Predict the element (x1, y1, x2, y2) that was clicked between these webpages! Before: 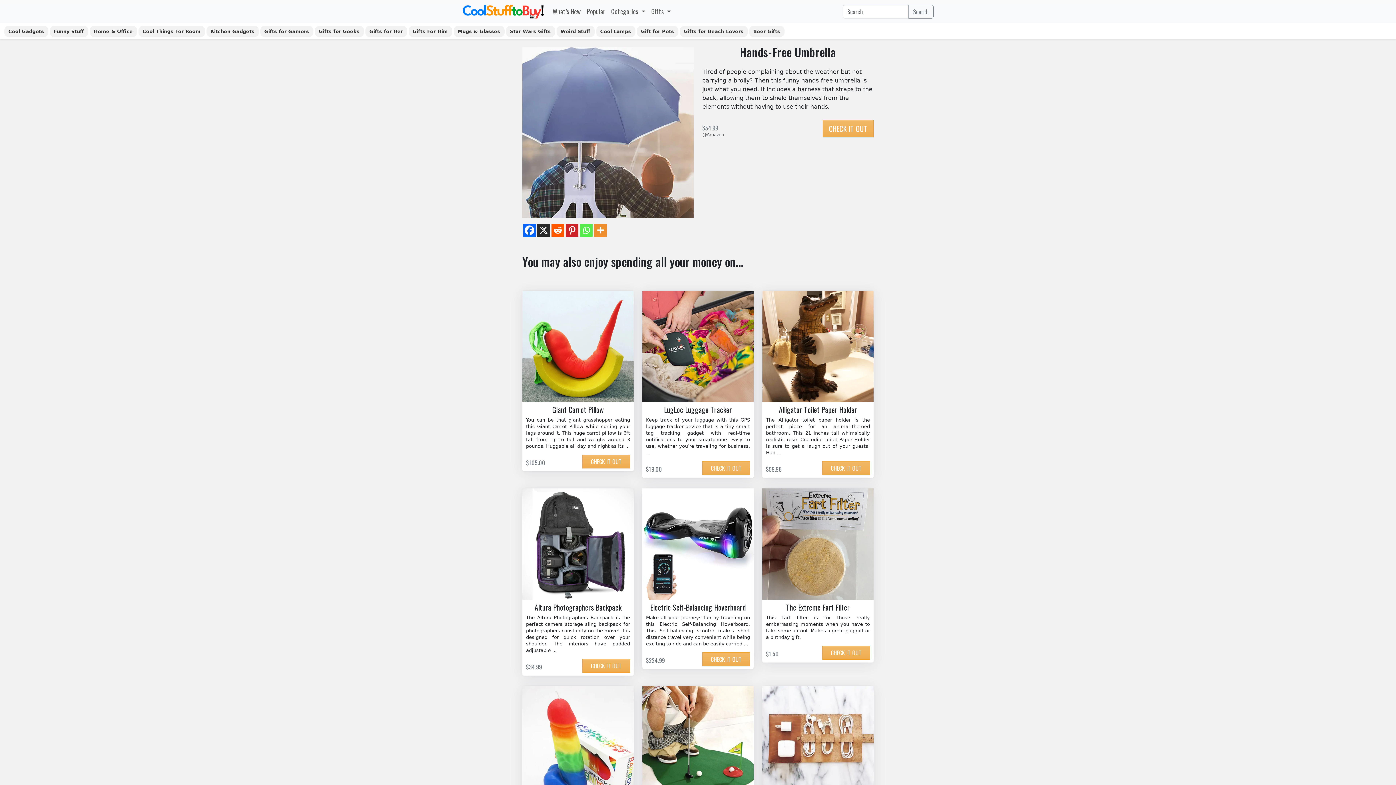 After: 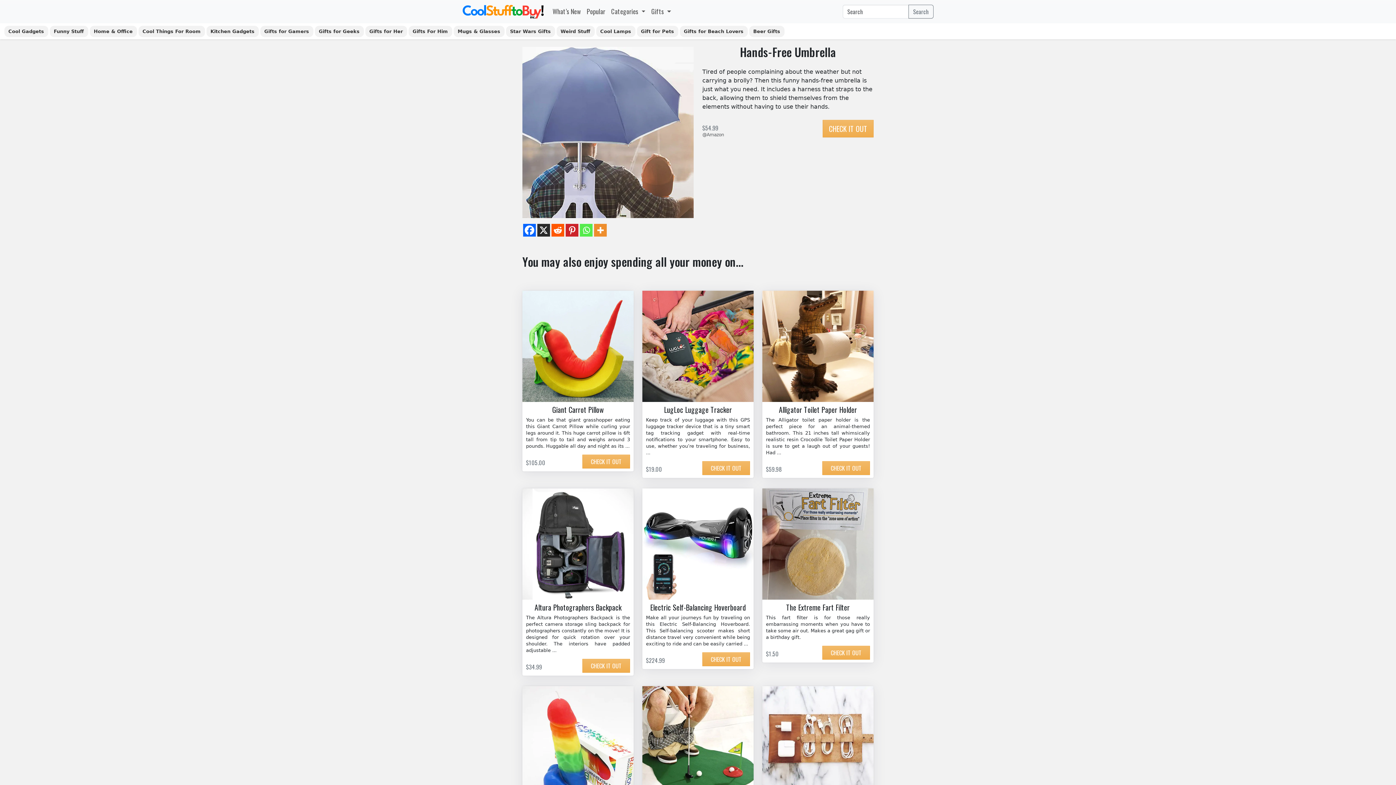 Action: bbox: (522, 738, 633, 745)